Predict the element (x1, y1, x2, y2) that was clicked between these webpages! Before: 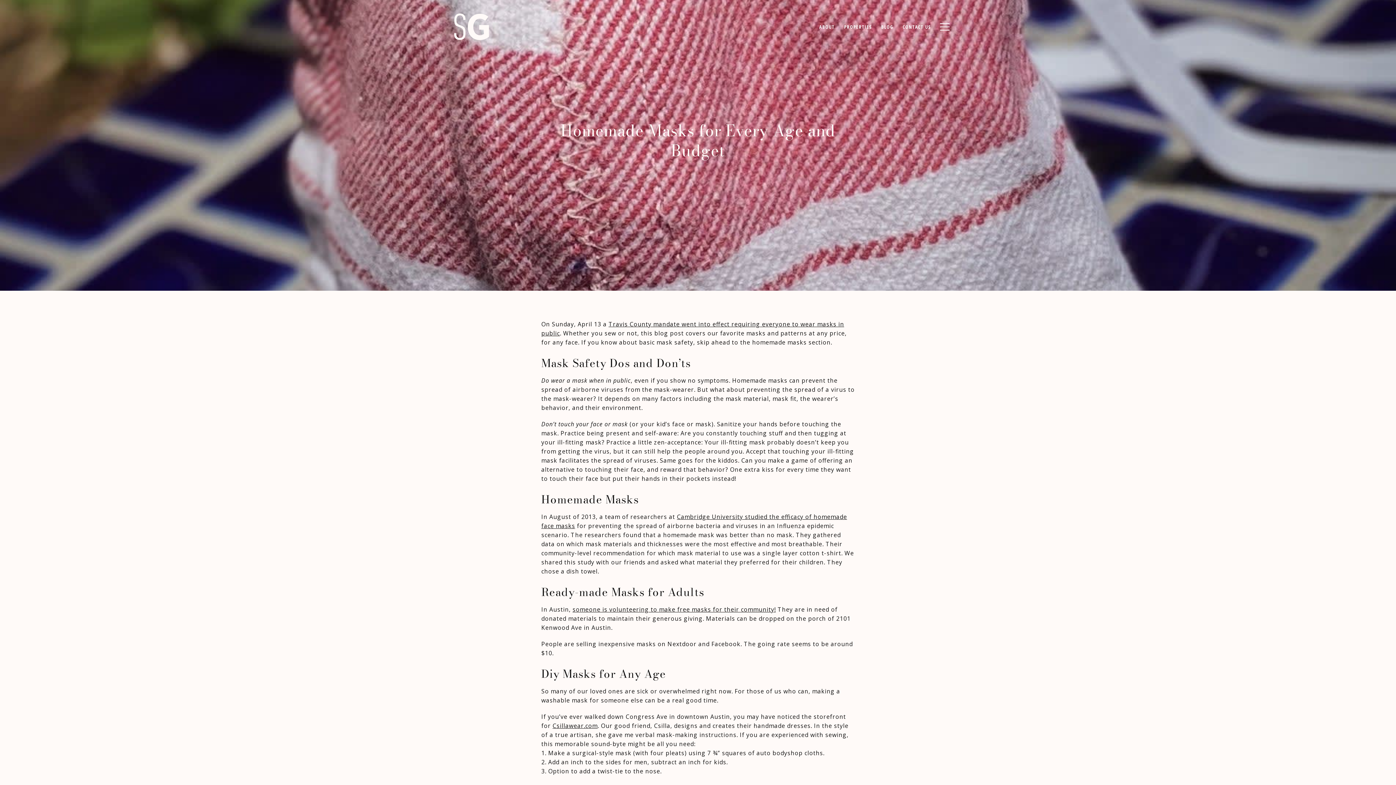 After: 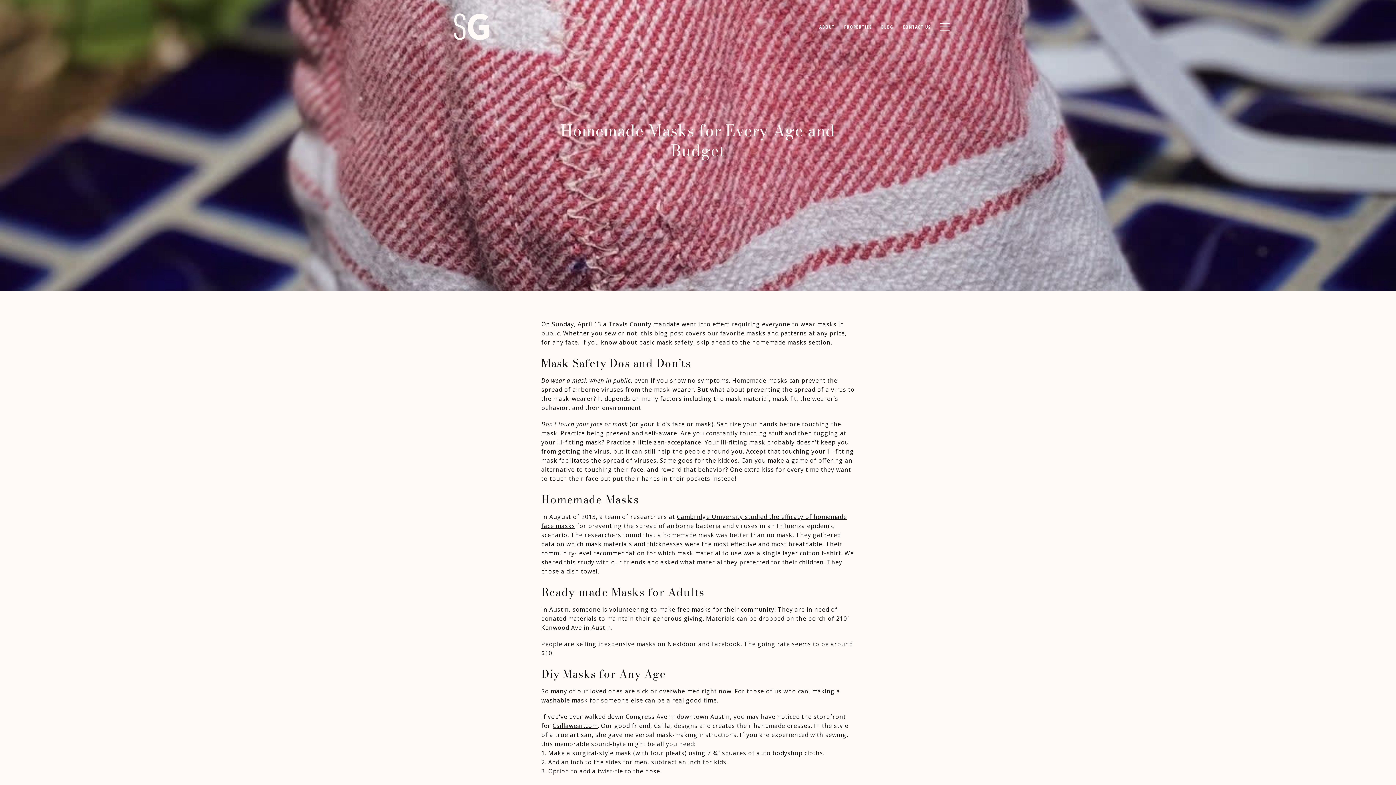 Action: bbox: (552, 722, 597, 730) label: Csillawear.com